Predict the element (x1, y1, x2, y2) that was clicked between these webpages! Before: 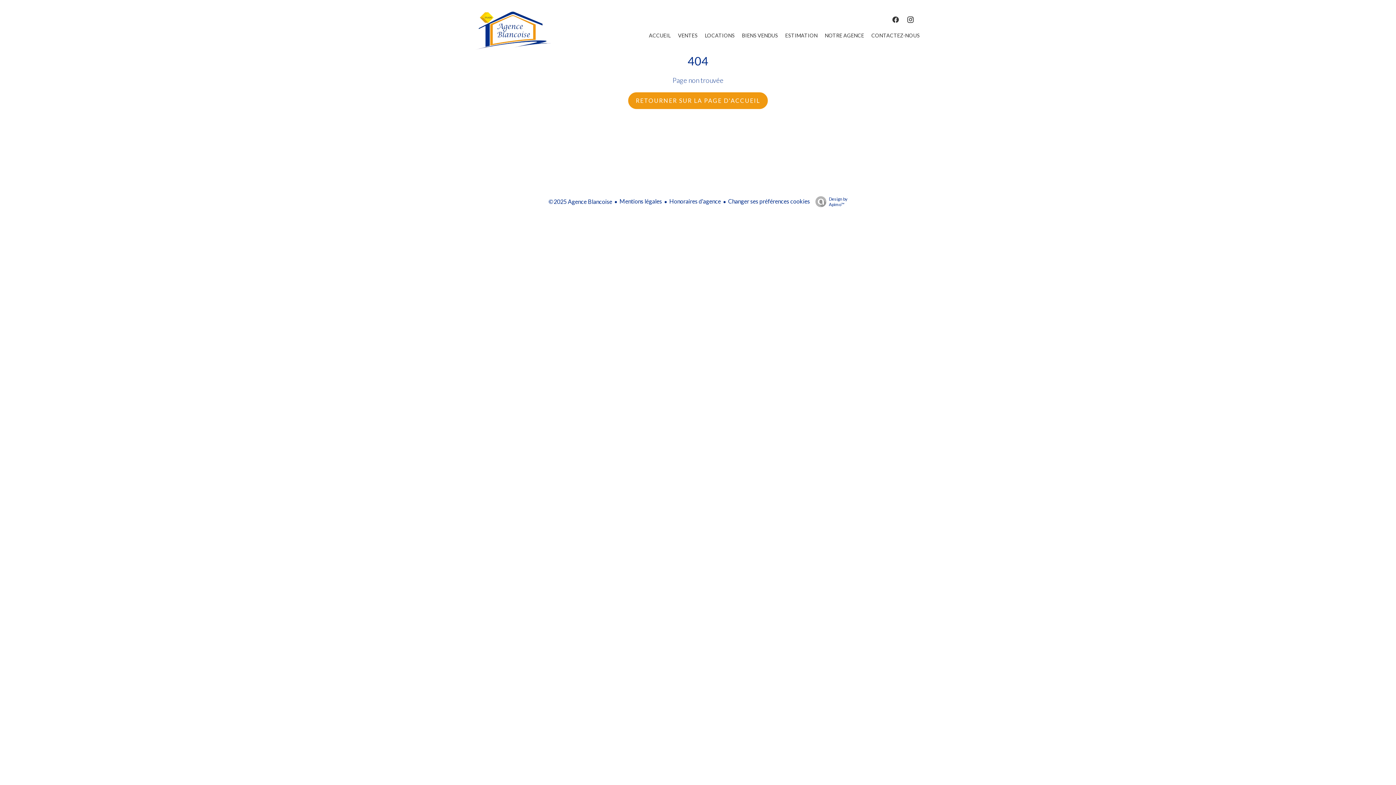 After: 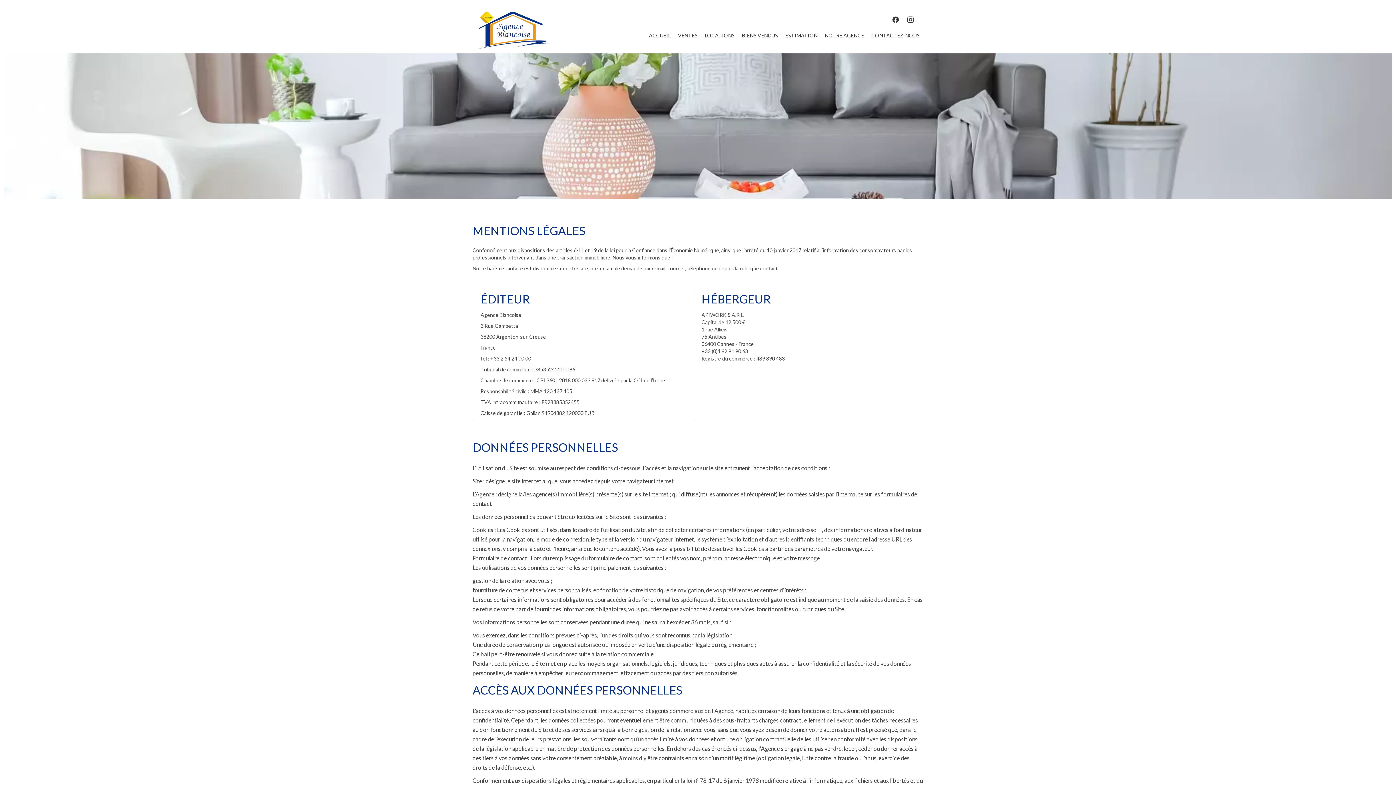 Action: label: Mentions légales bbox: (619, 197, 662, 204)